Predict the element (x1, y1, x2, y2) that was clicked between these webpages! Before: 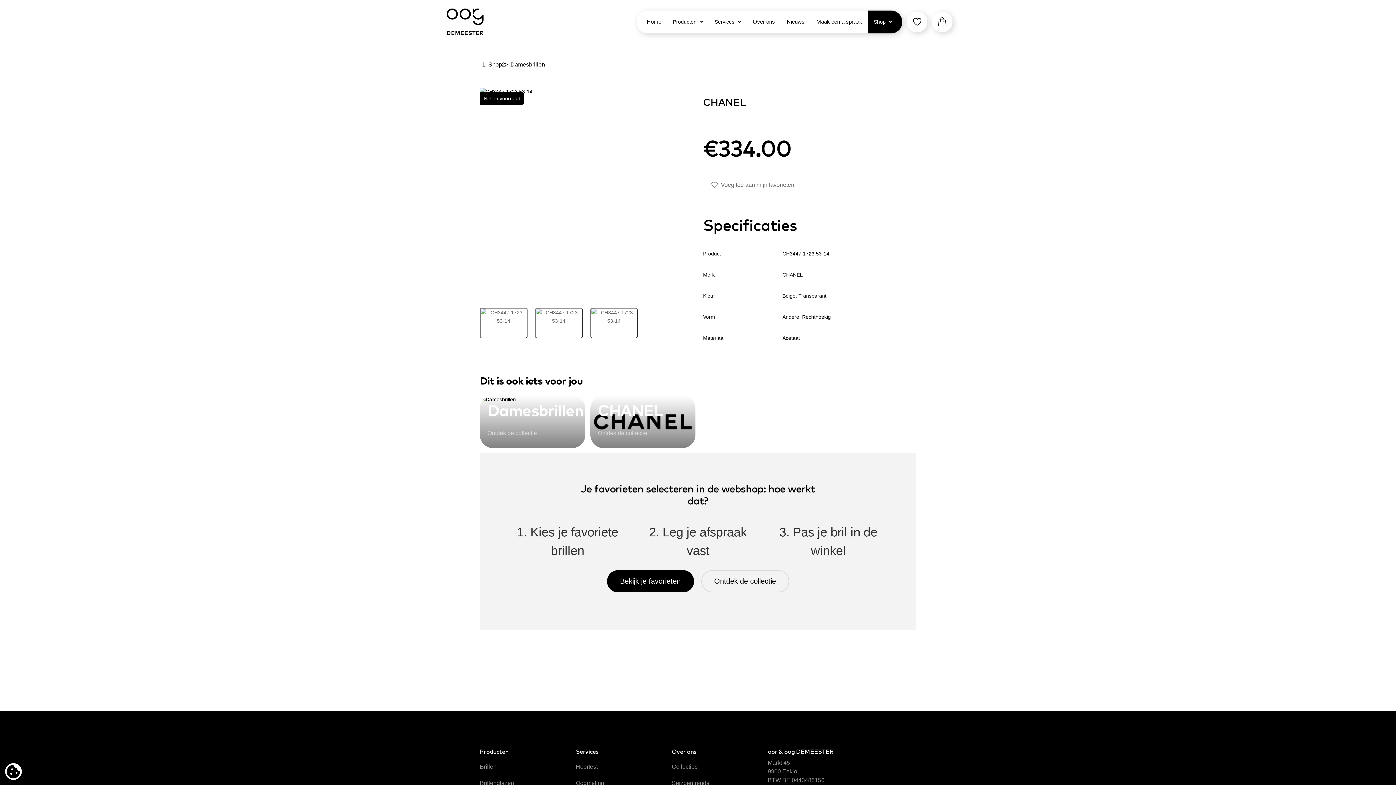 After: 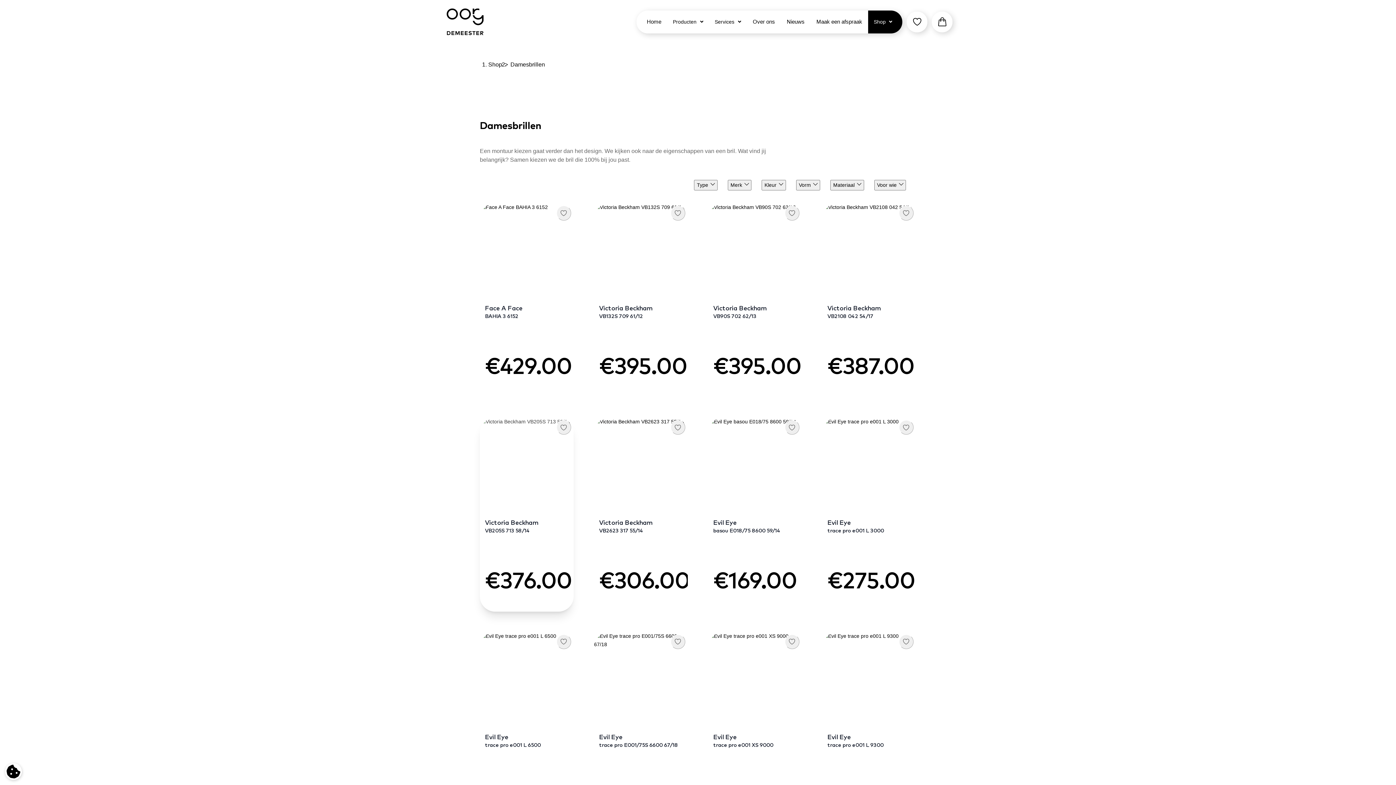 Action: label: Damesbrillen bbox: (487, 404, 583, 419)